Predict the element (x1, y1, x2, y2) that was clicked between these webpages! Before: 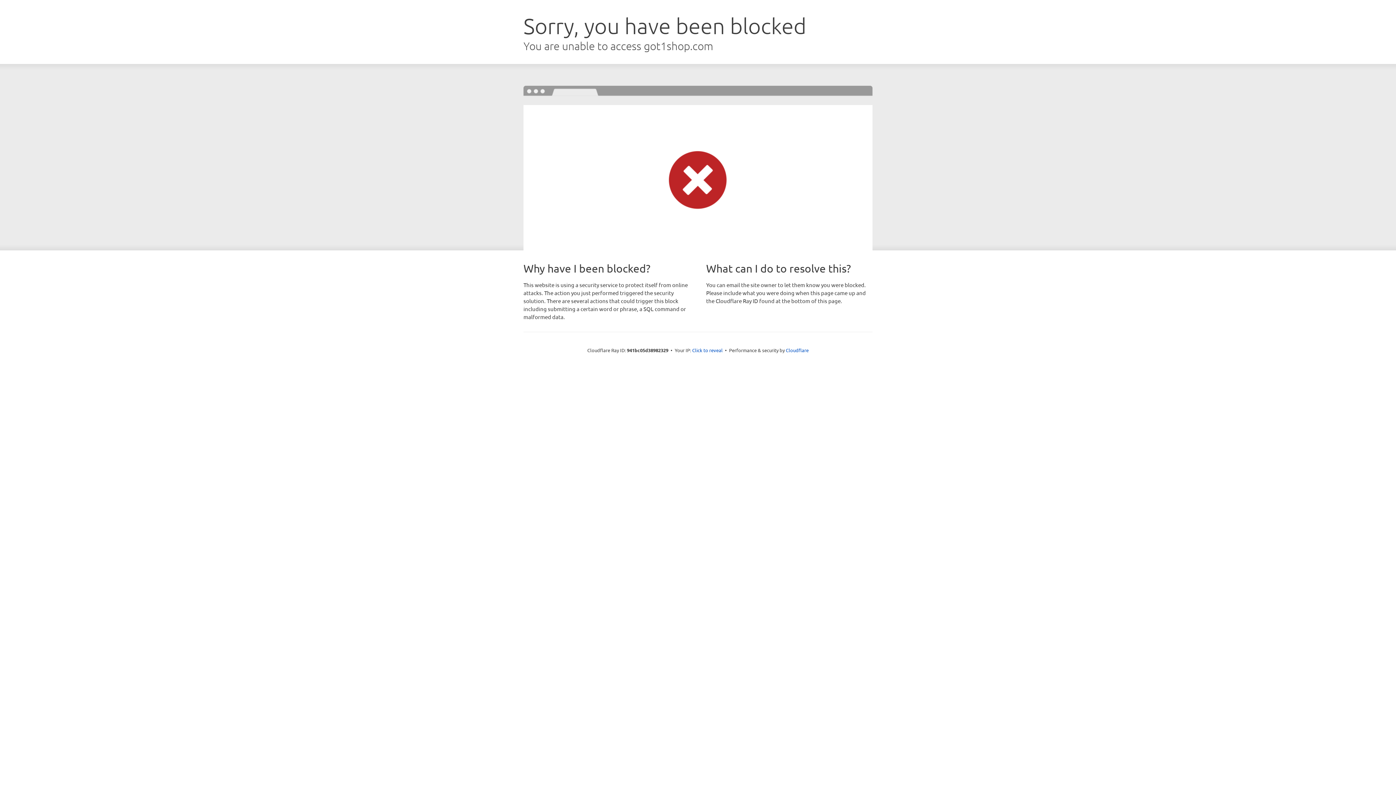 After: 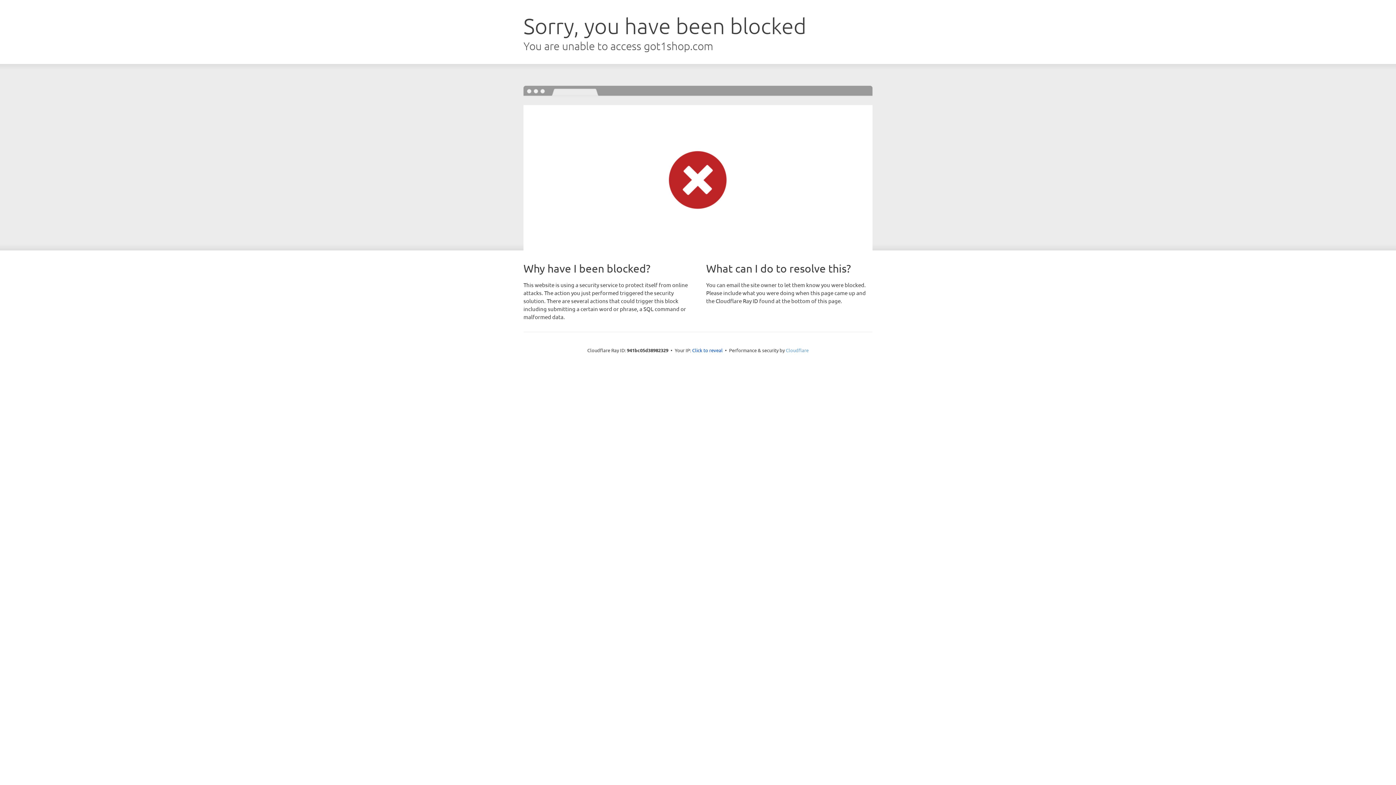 Action: bbox: (786, 347, 808, 353) label: Cloudflare